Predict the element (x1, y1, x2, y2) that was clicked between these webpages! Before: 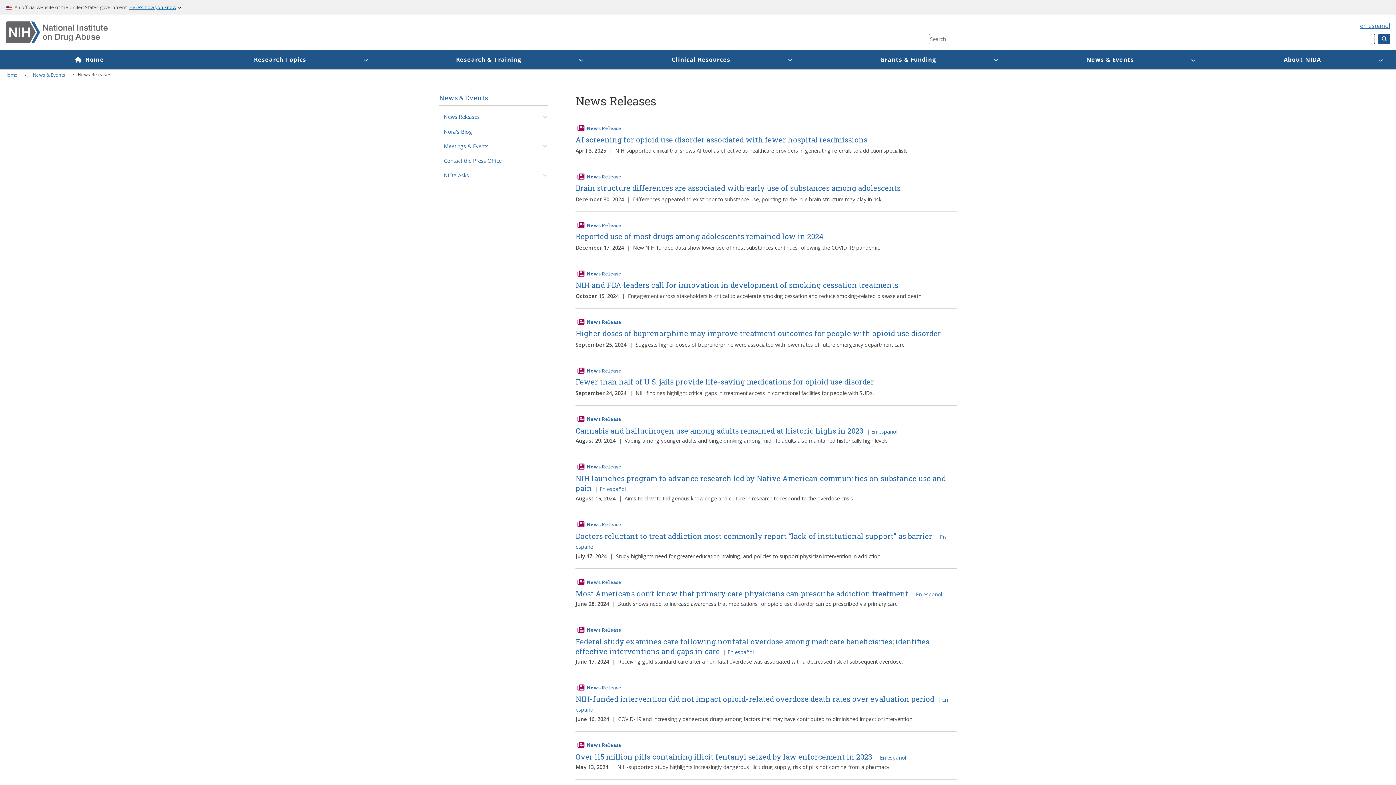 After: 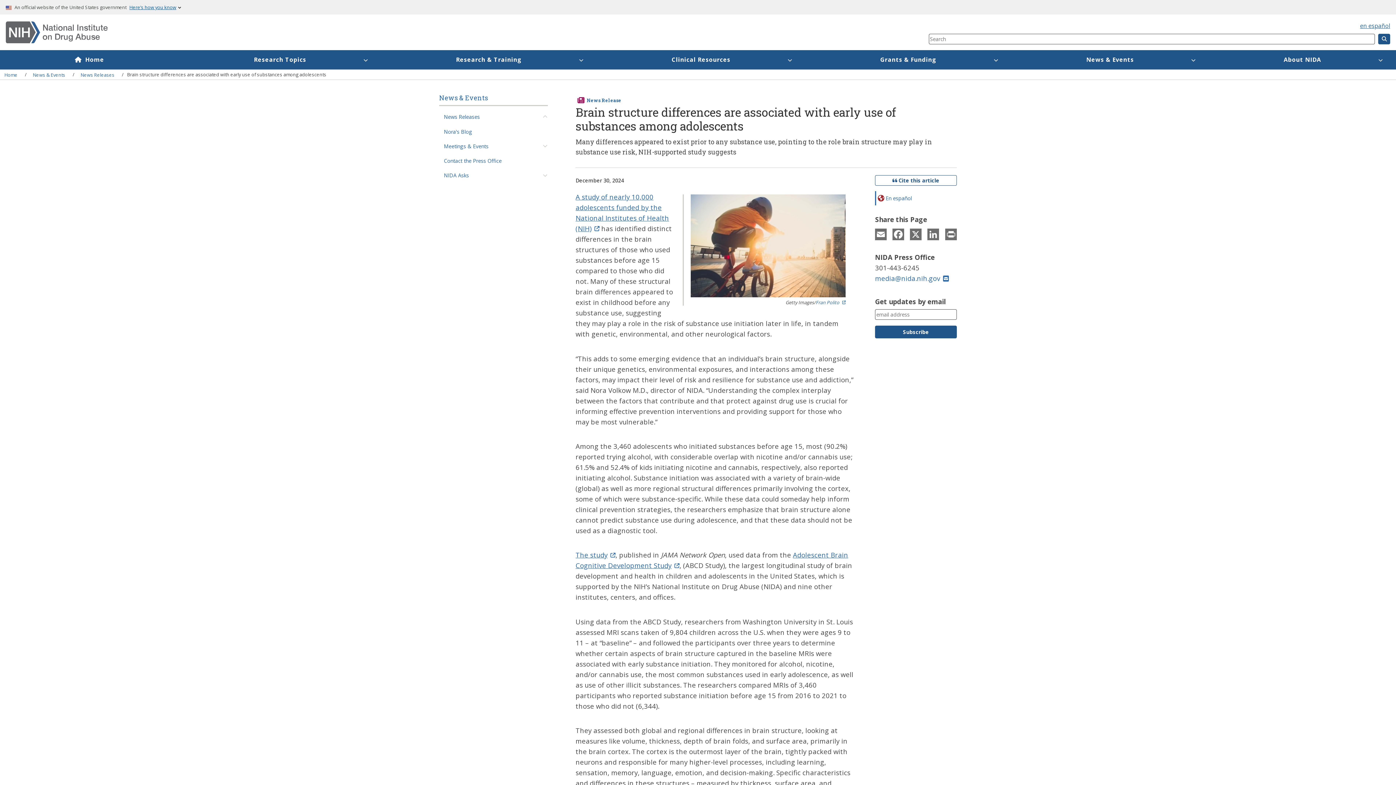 Action: label: Brain structure differences are associated with early use of substances among adolescents bbox: (575, 183, 900, 192)